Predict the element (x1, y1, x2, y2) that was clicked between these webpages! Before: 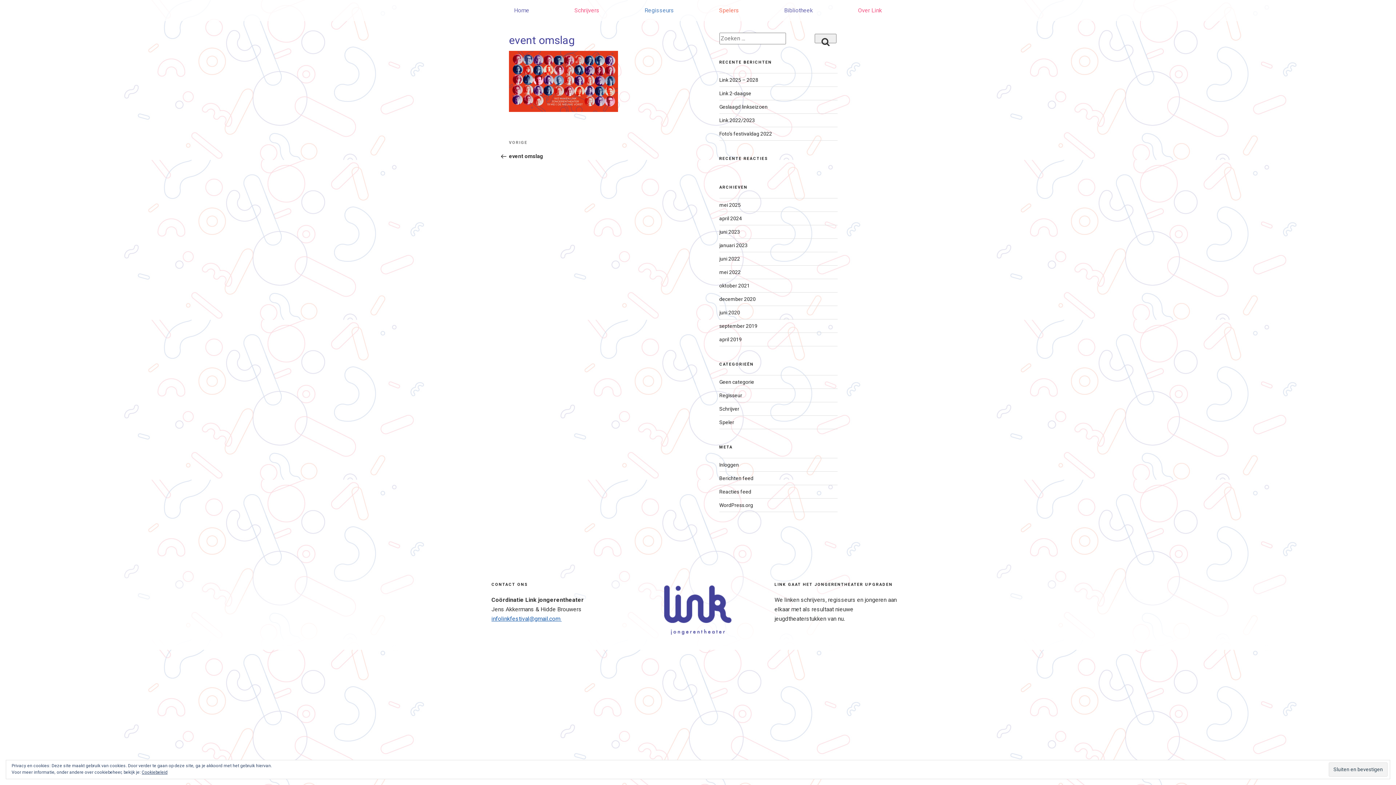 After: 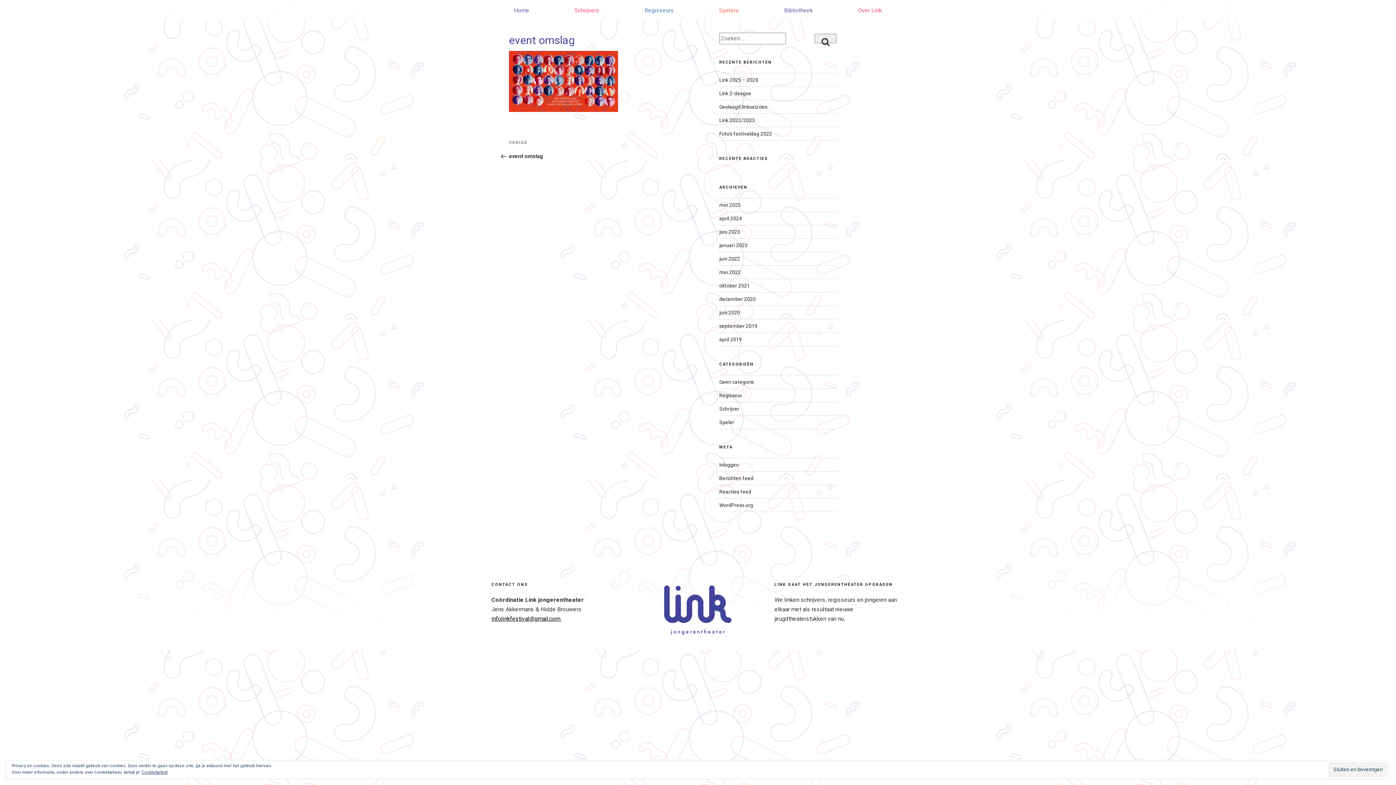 Action: bbox: (491, 615, 561, 622) label: infolinkfestival@gmail.com 